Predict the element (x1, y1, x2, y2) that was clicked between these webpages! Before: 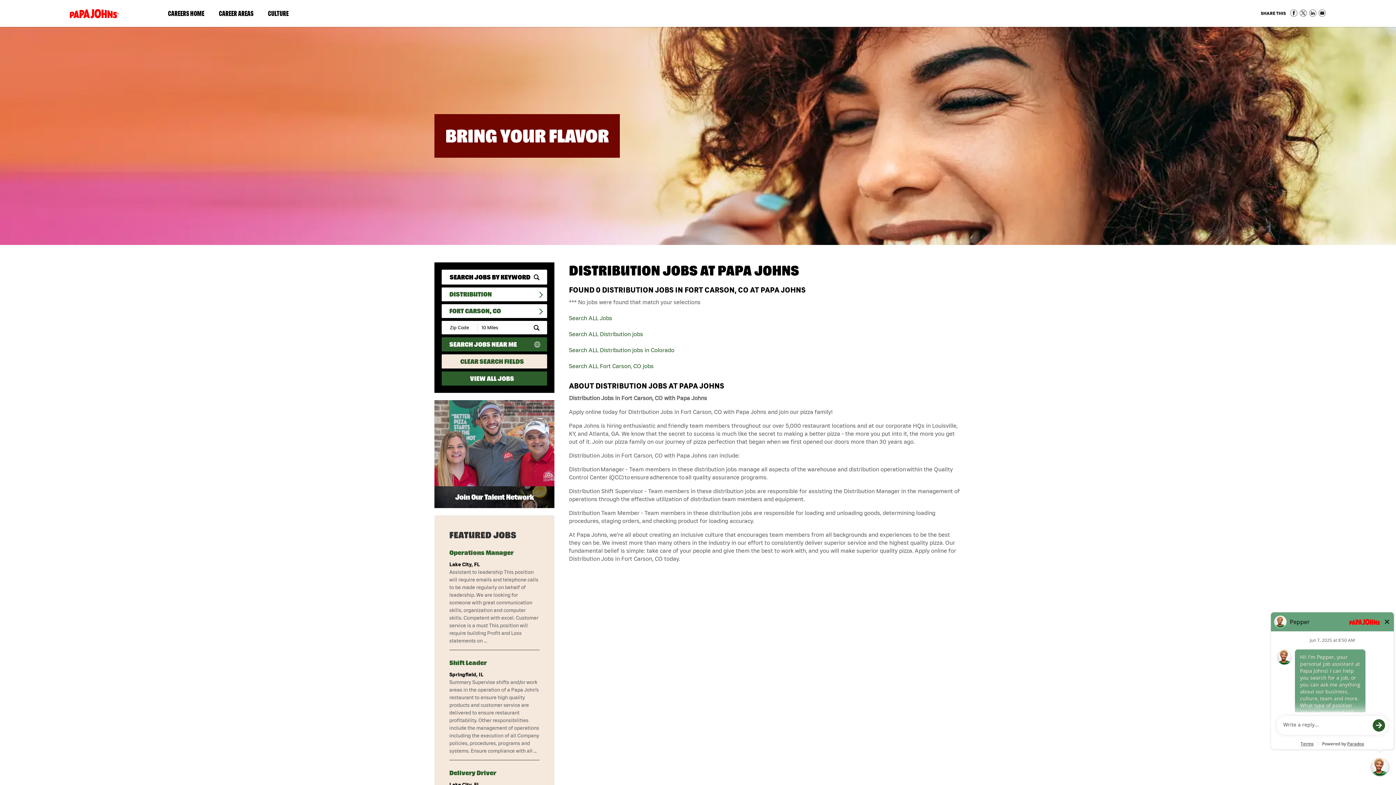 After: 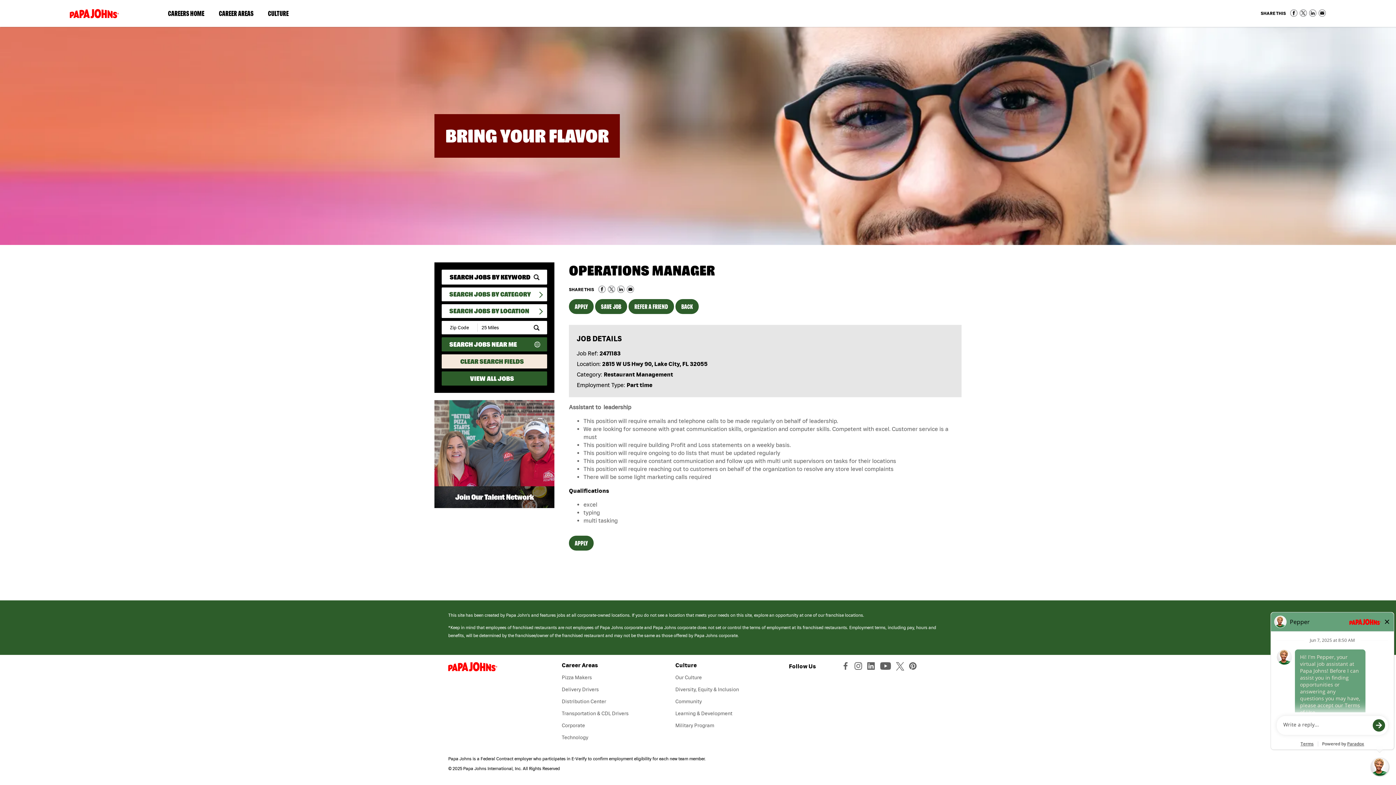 Action: bbox: (449, 548, 539, 558) label: Operations Manager